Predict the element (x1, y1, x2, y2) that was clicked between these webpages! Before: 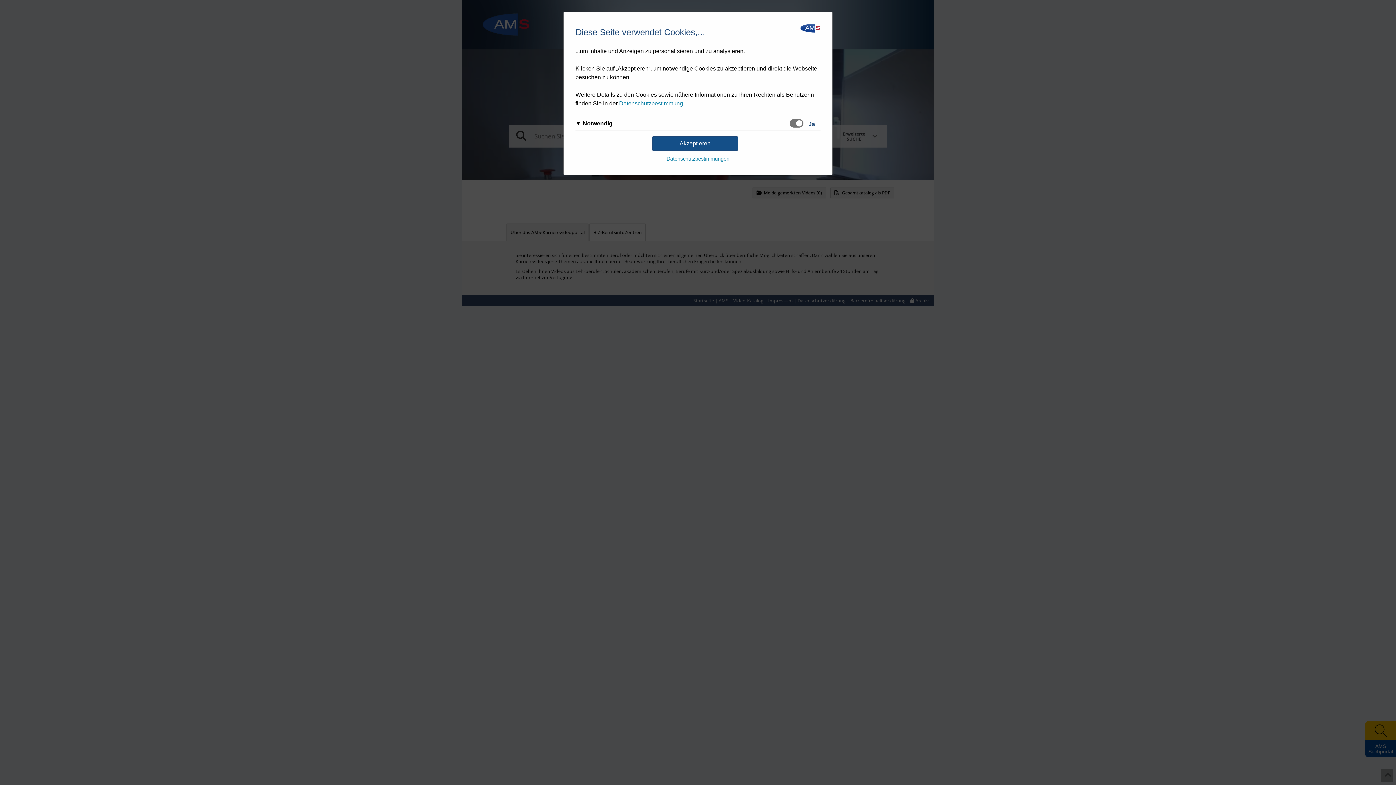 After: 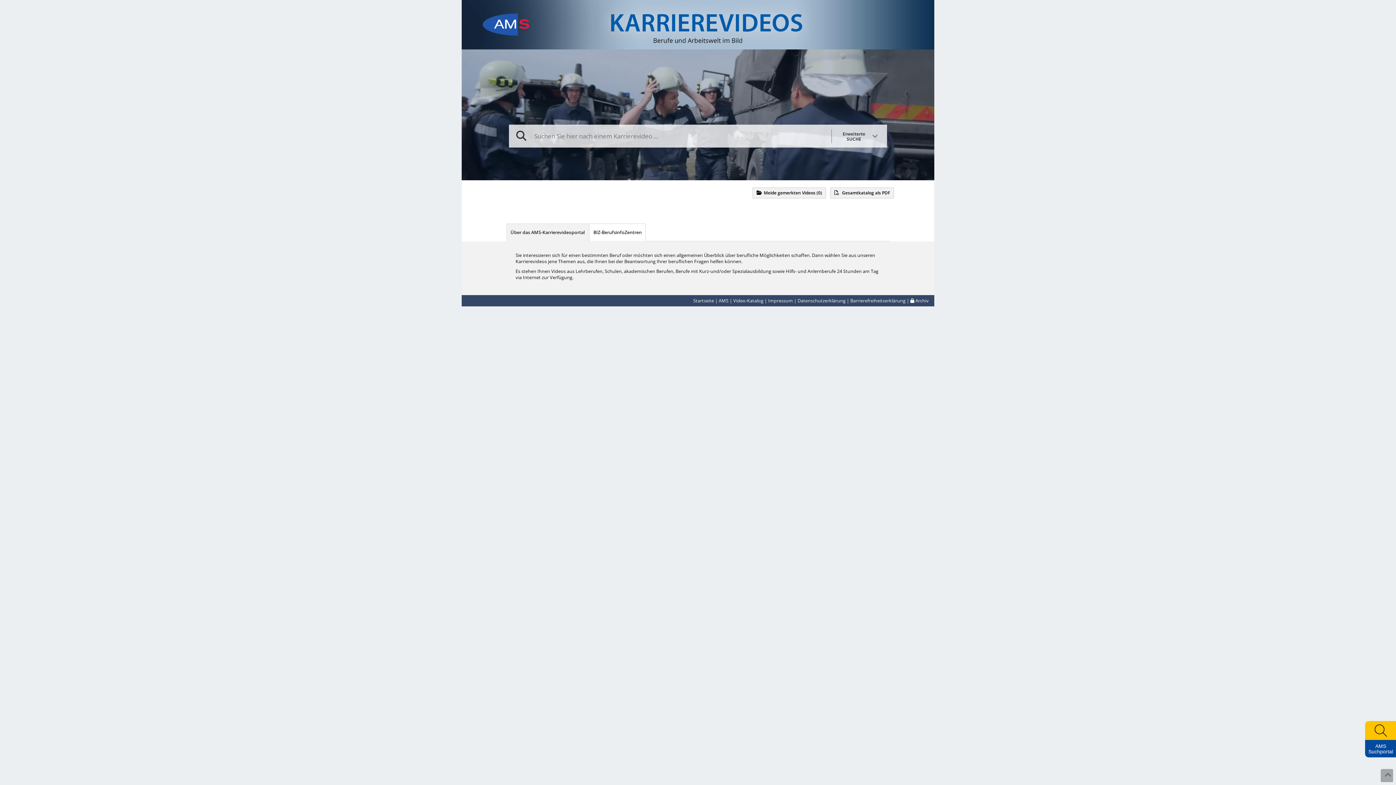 Action: label: Akzeptieren bbox: (652, 136, 738, 150)